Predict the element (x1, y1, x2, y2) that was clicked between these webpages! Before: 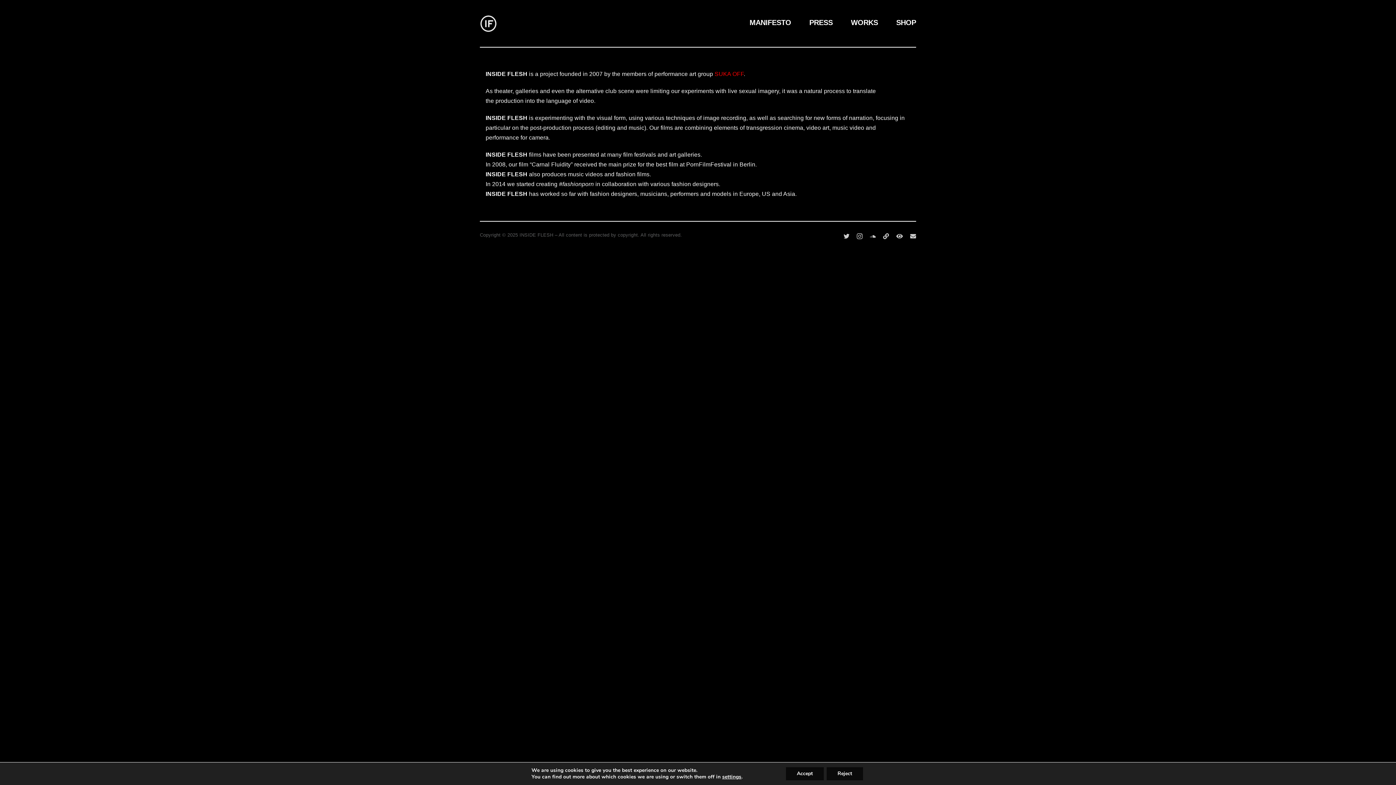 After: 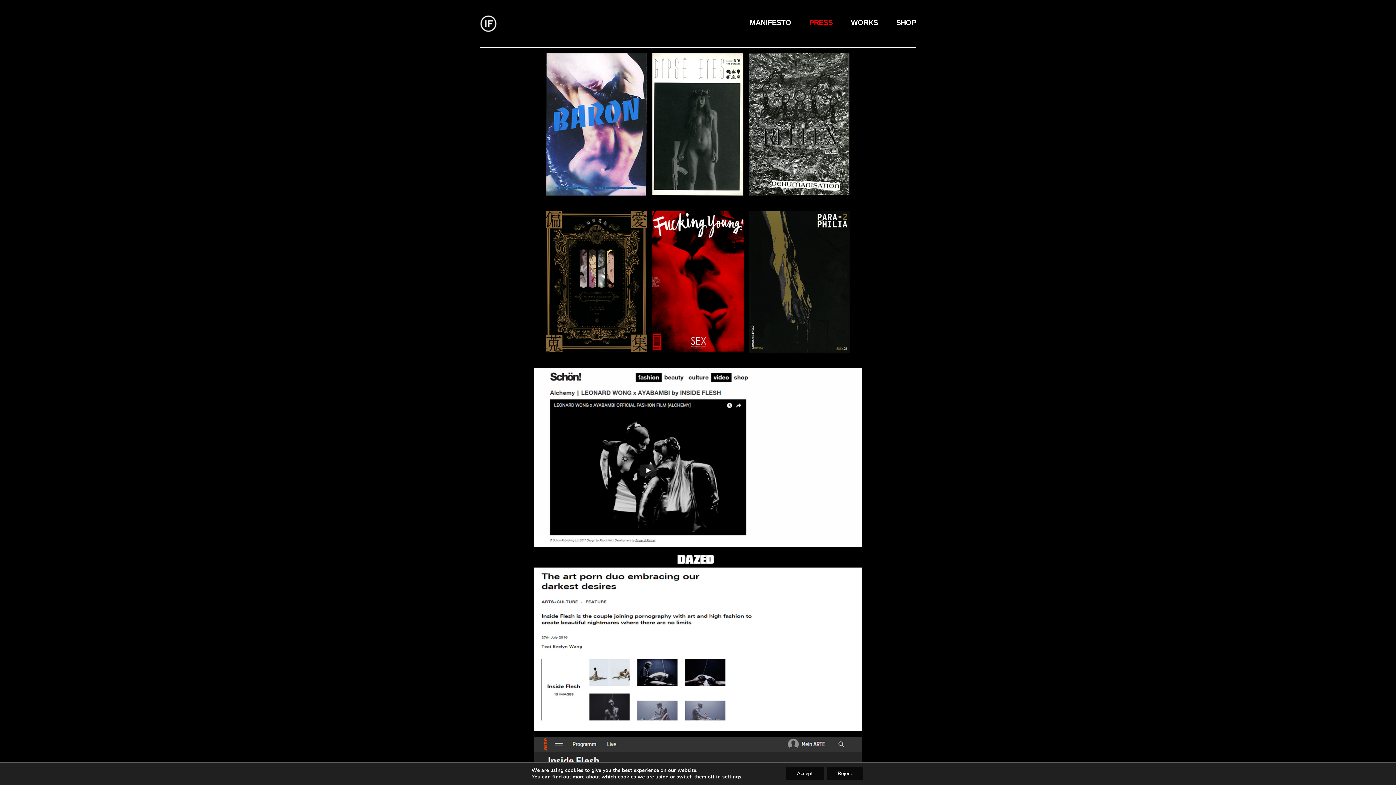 Action: bbox: (809, 7, 832, 37) label: PRESS